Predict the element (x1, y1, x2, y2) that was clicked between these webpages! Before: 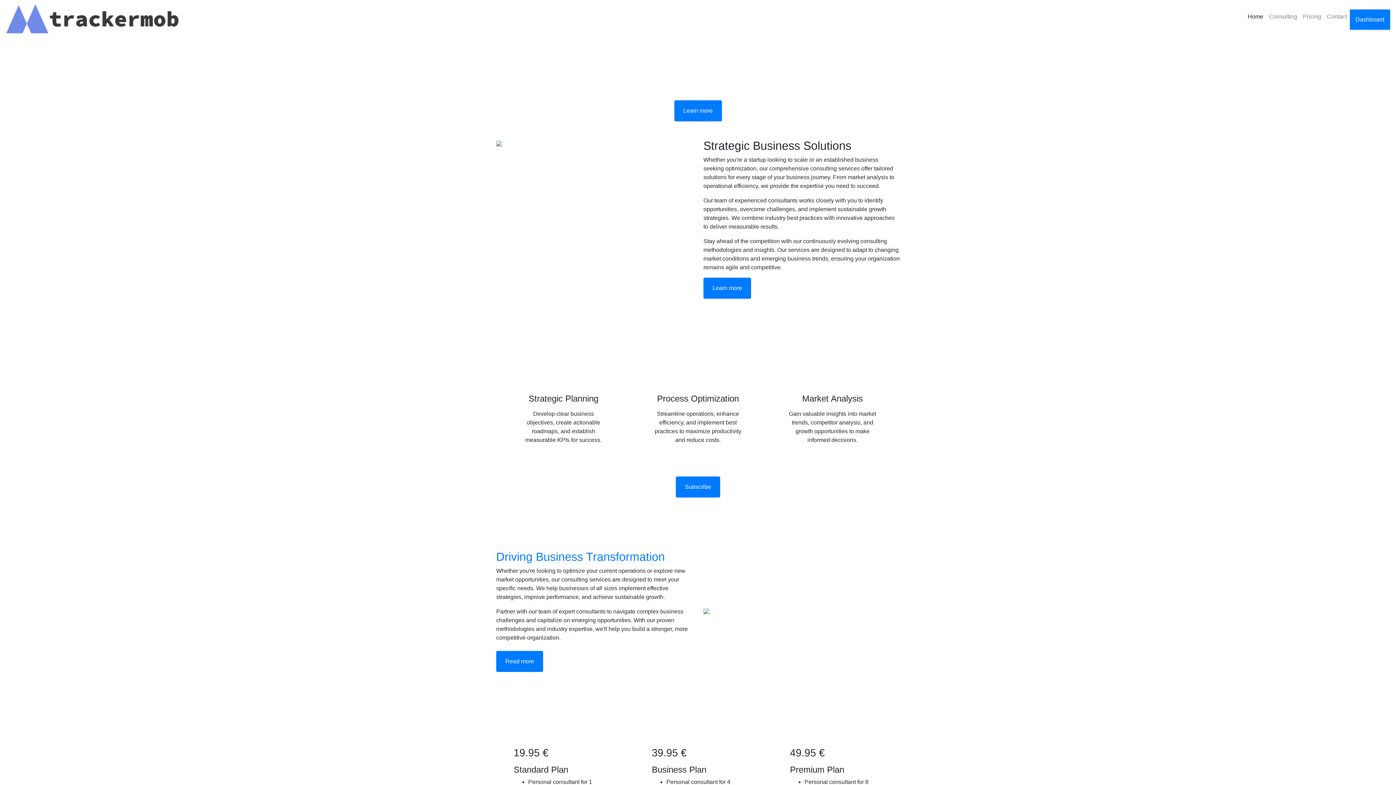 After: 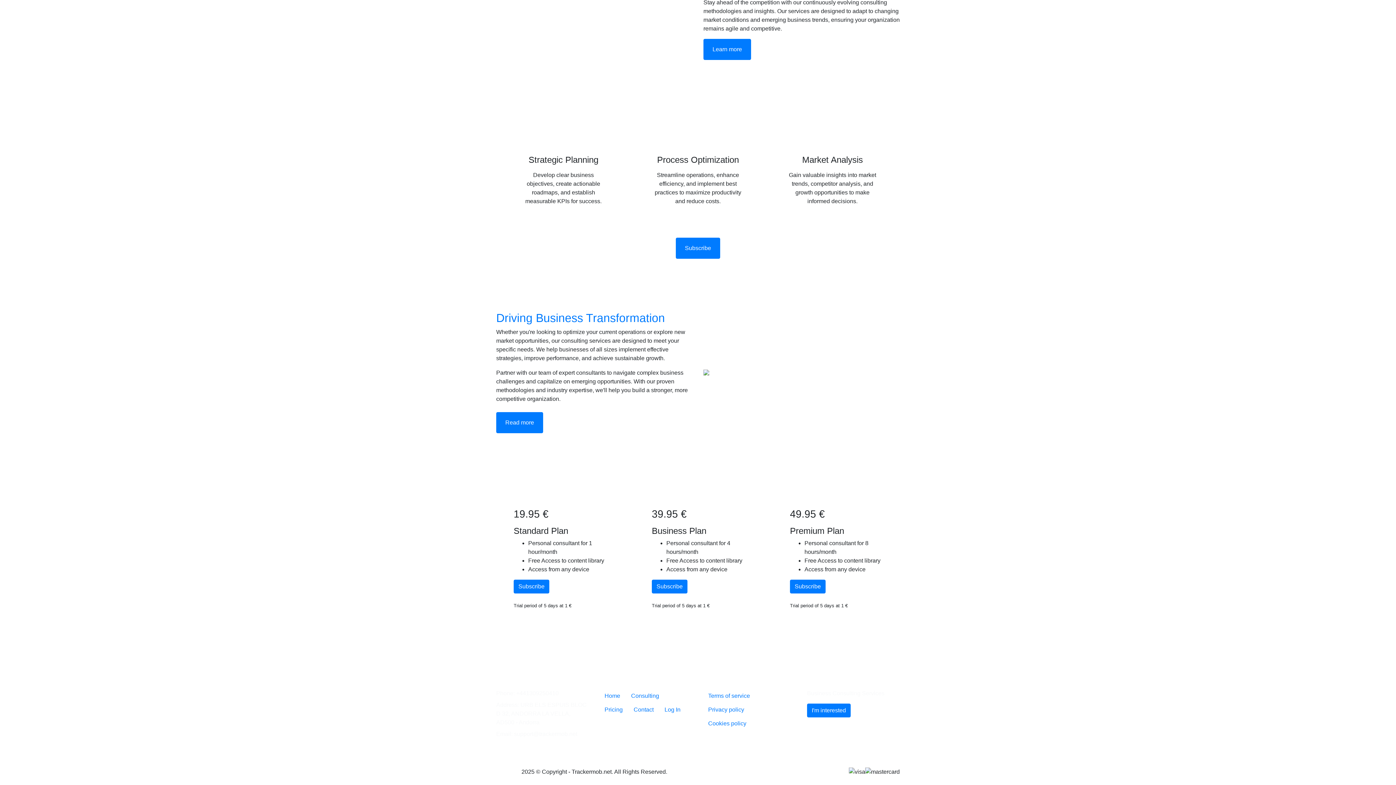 Action: label: Read more bbox: (496, 651, 543, 672)